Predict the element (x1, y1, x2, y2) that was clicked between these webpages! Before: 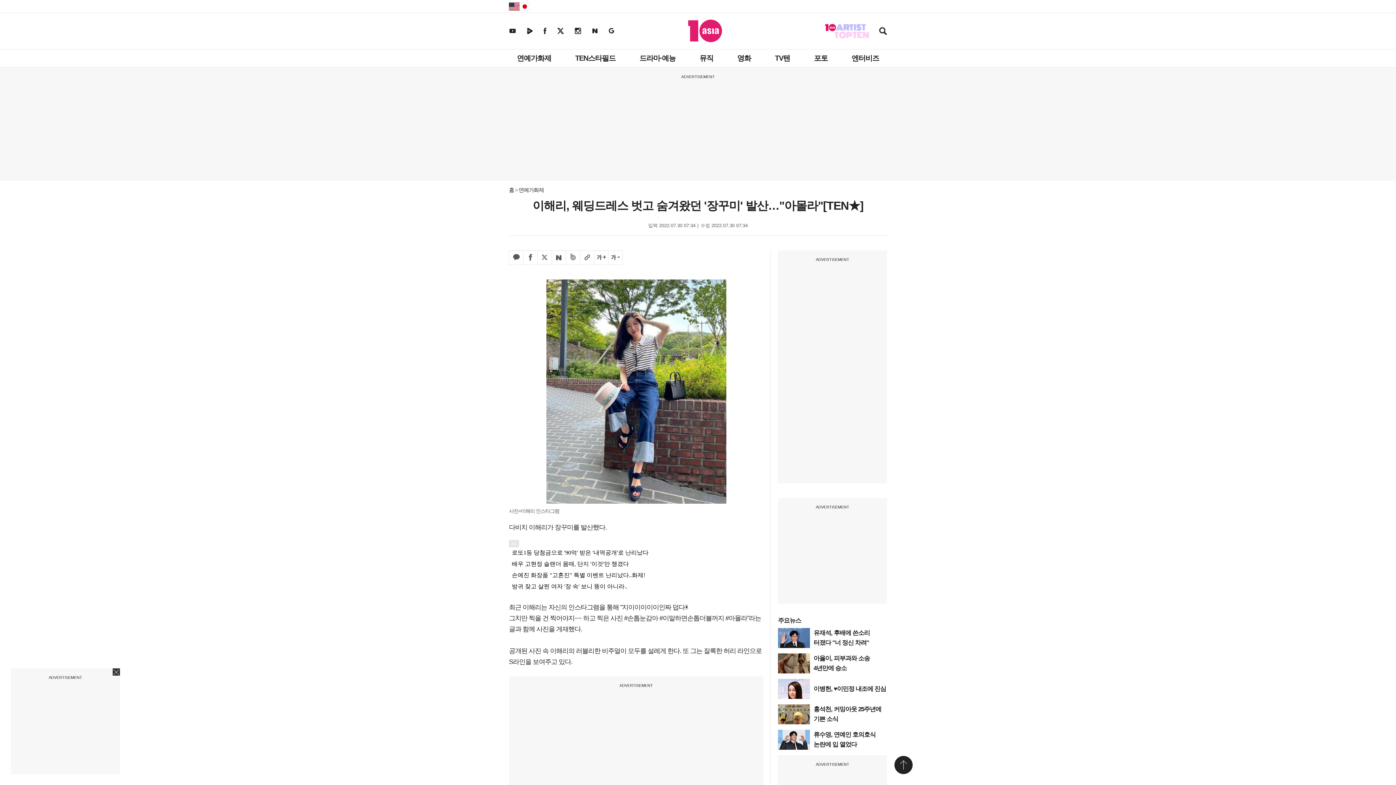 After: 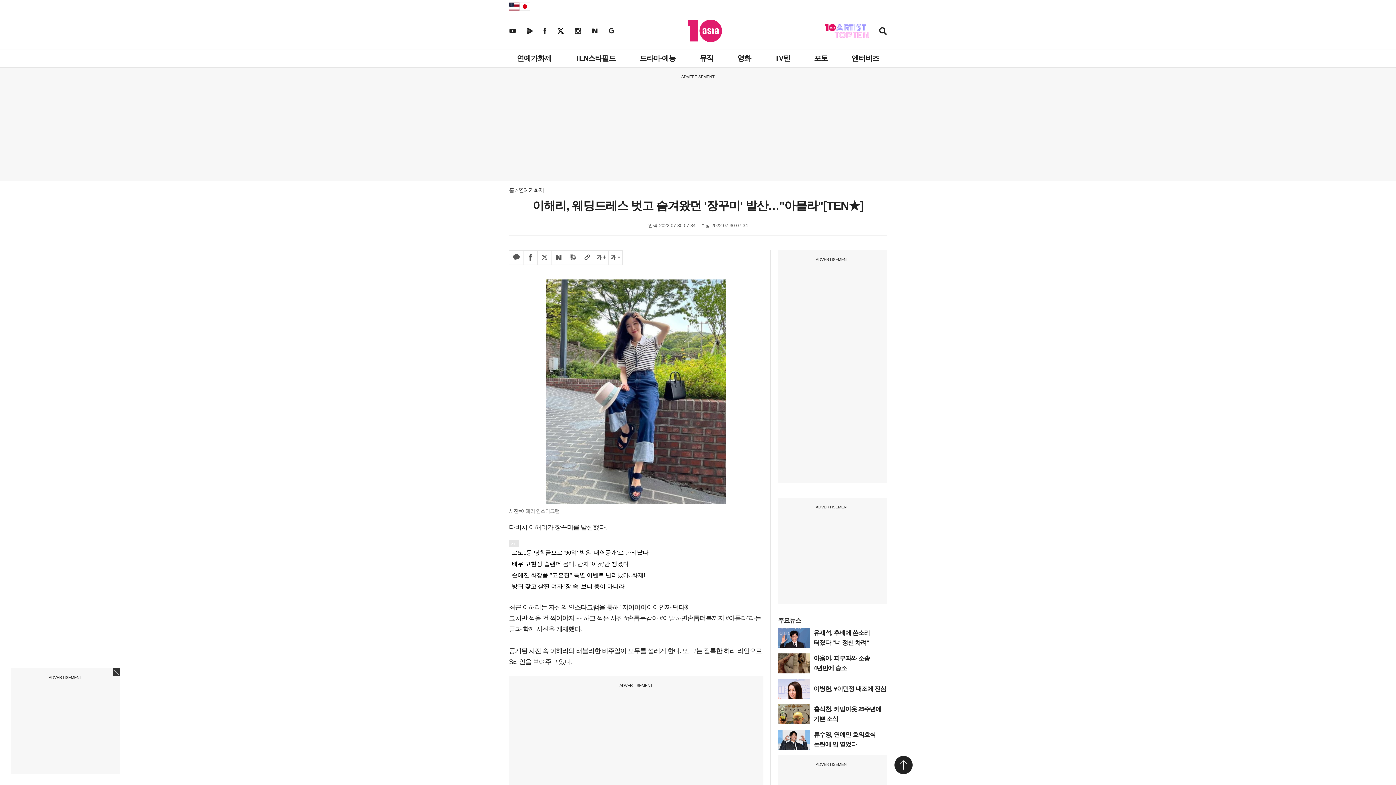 Action: bbox: (894, 756, 912, 774) label: 상단 바로가기